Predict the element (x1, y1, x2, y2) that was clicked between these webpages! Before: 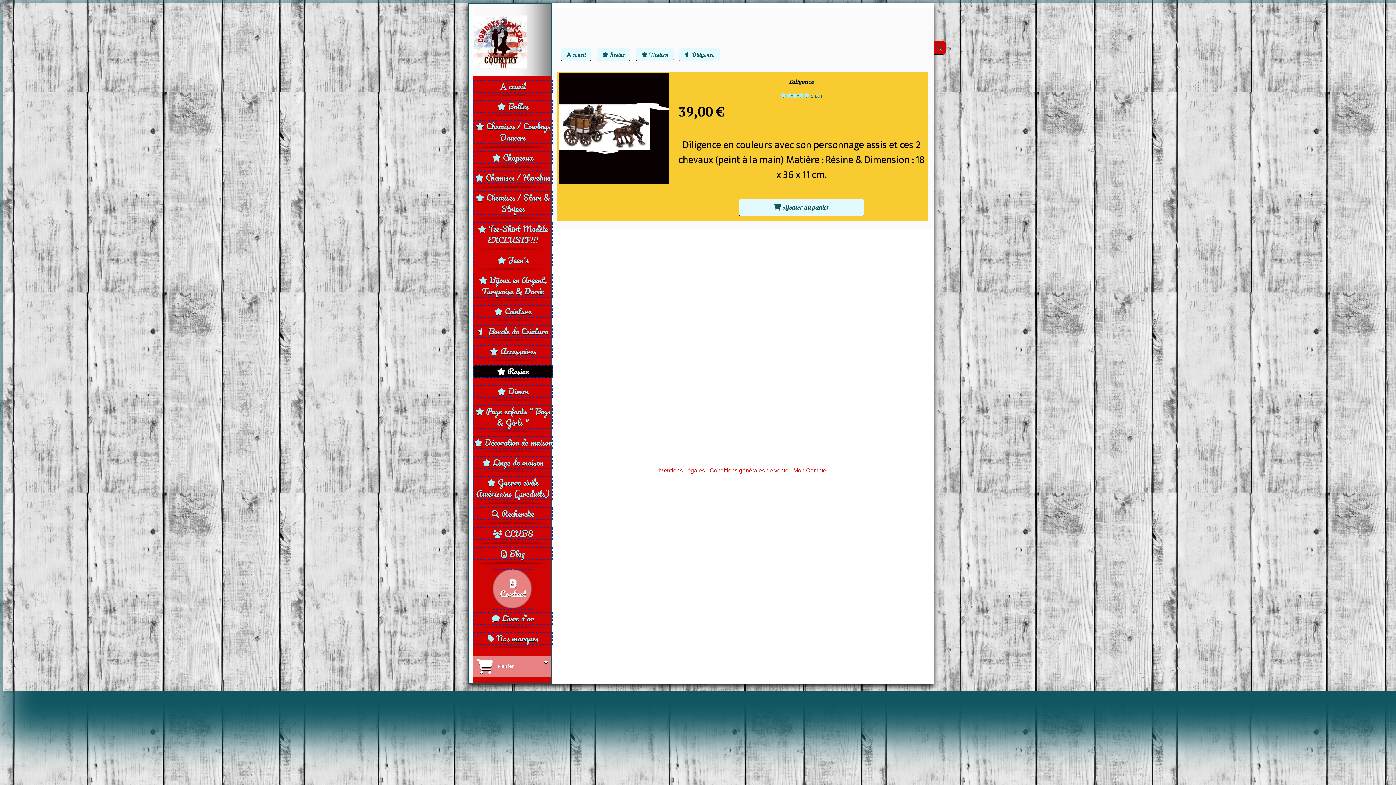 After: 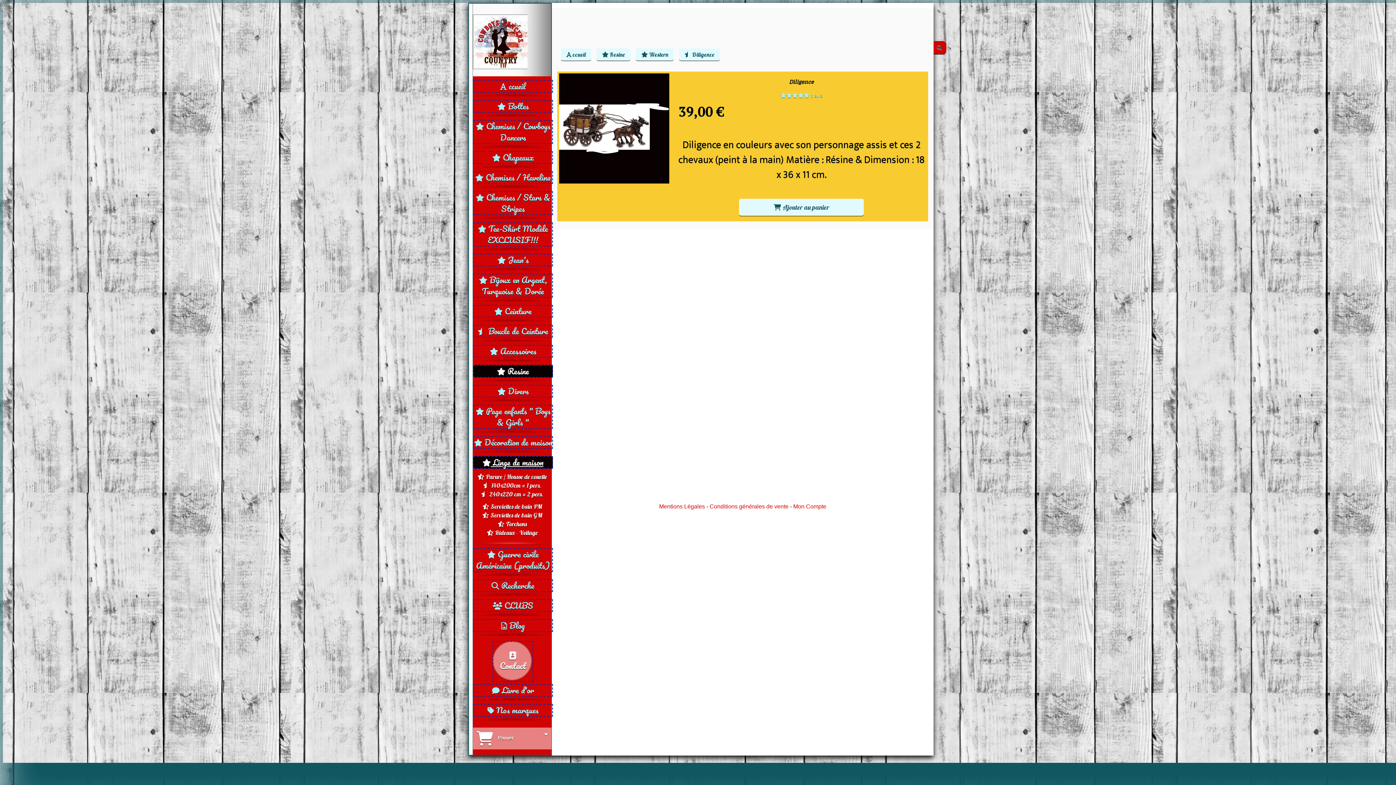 Action: bbox: (473, 456, 553, 469) label:  Linge de maison